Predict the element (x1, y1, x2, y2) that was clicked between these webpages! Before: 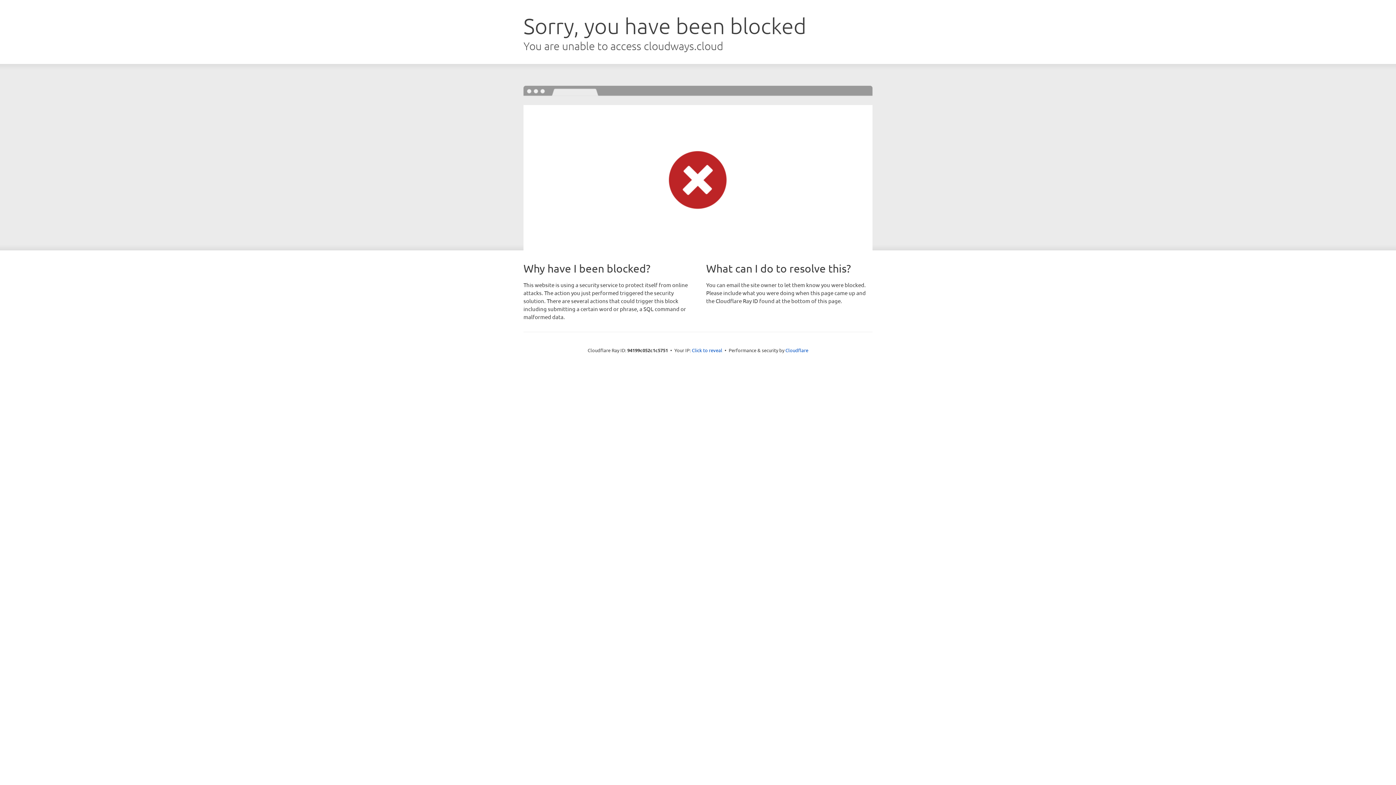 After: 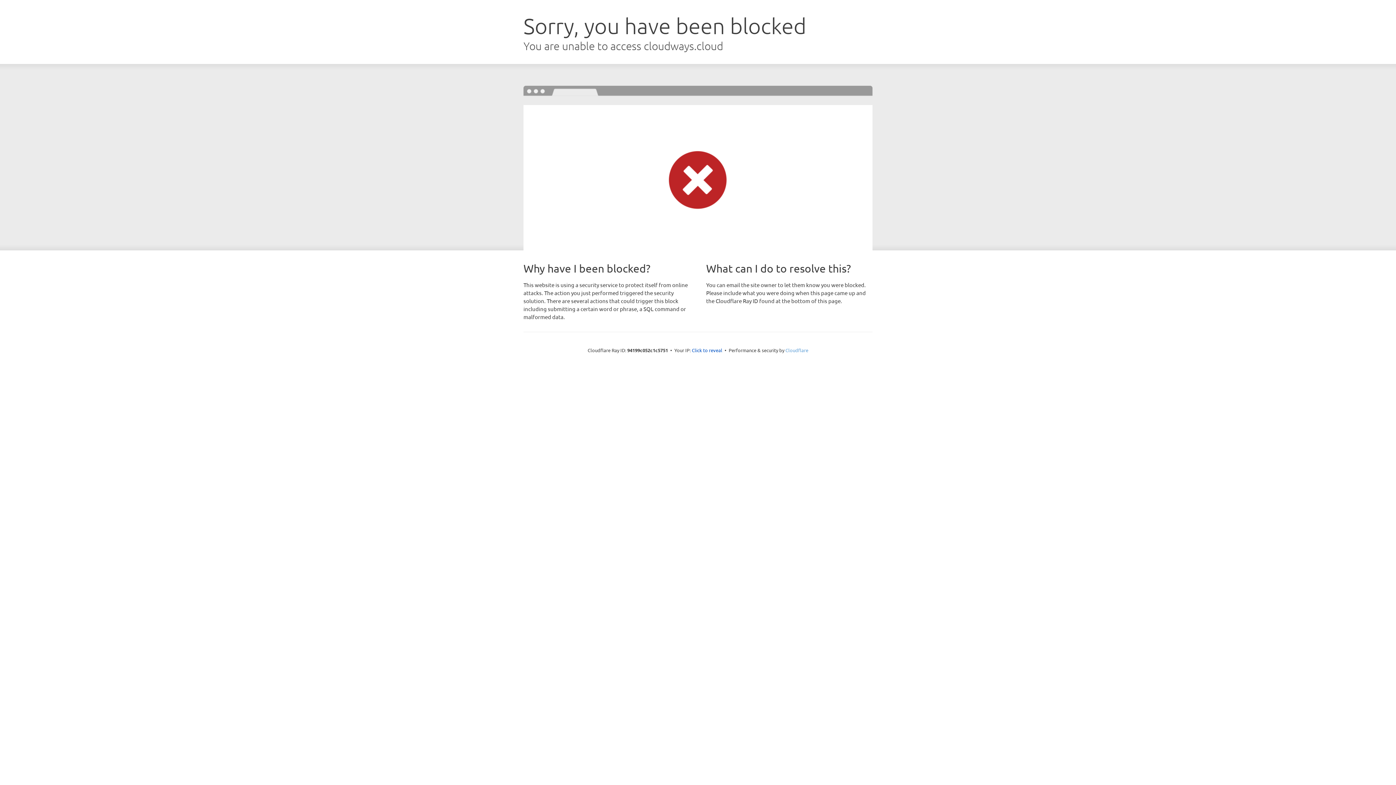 Action: bbox: (785, 347, 808, 353) label: Cloudflare